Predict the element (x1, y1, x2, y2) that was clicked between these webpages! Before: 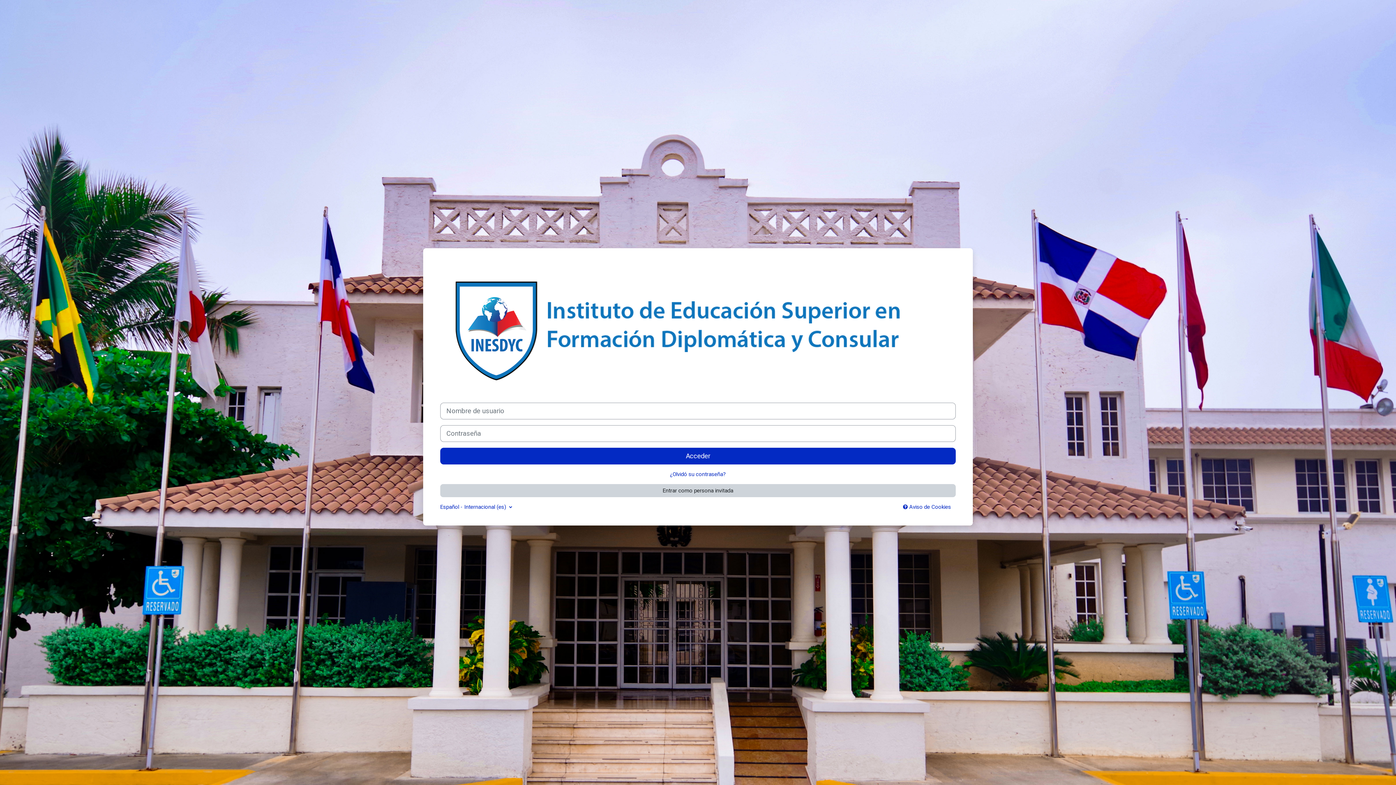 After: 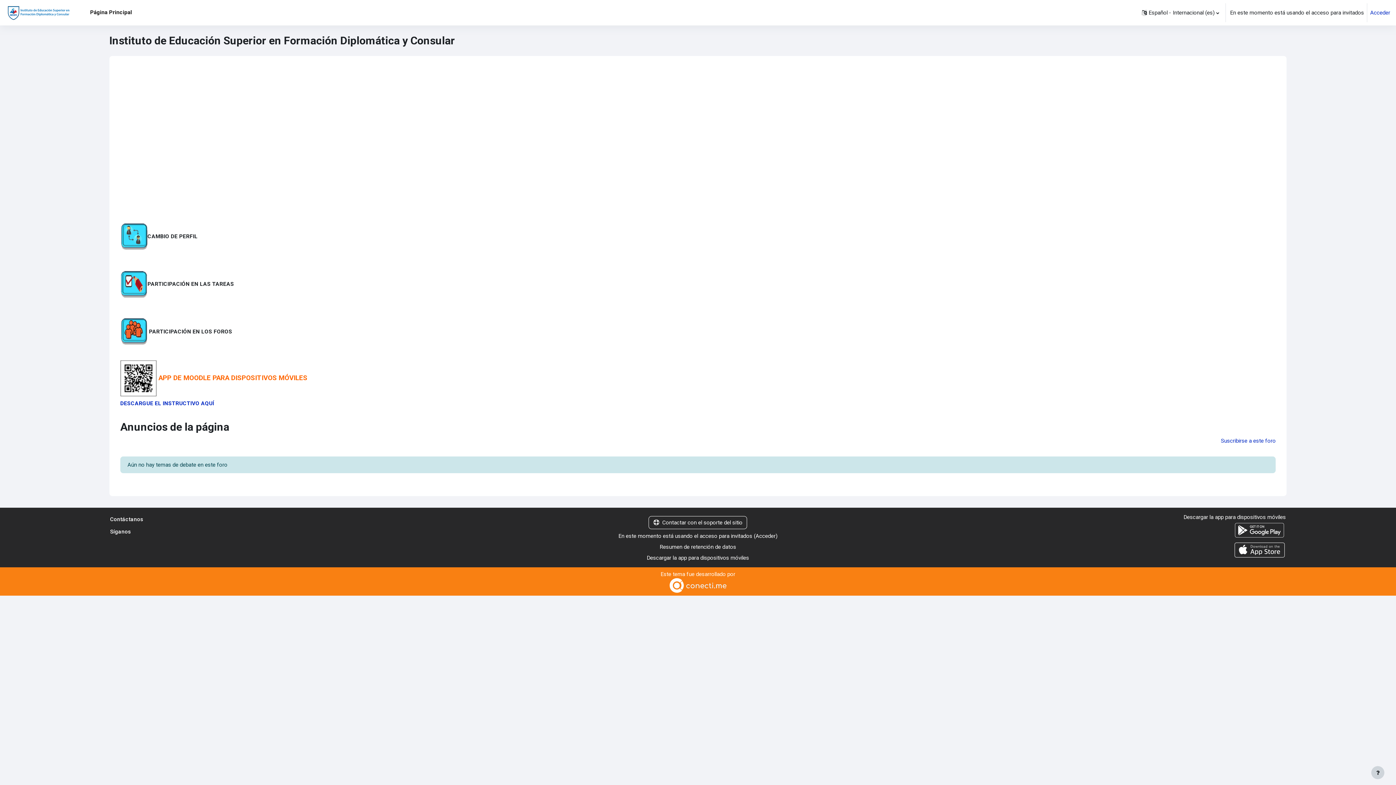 Action: bbox: (440, 484, 956, 497) label: Entrar como persona invitada